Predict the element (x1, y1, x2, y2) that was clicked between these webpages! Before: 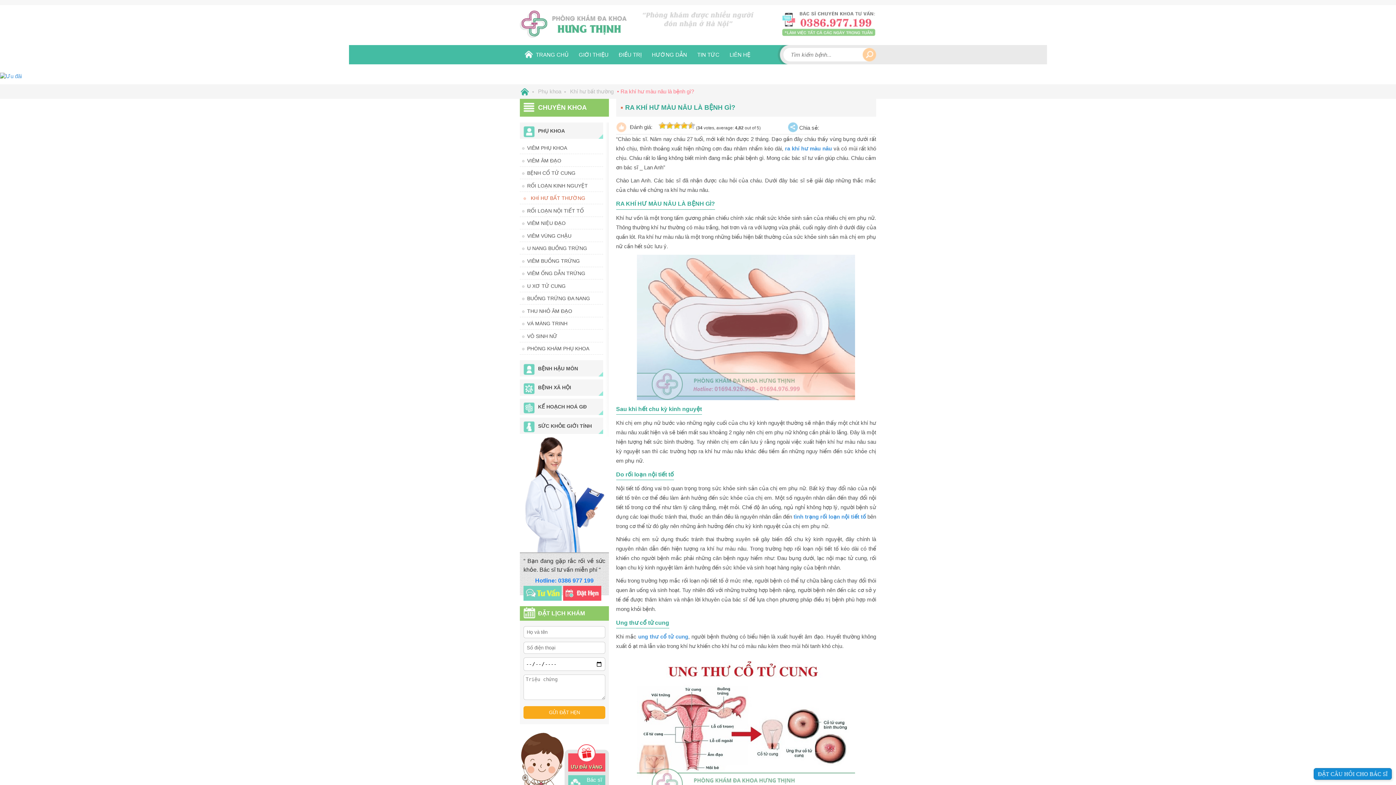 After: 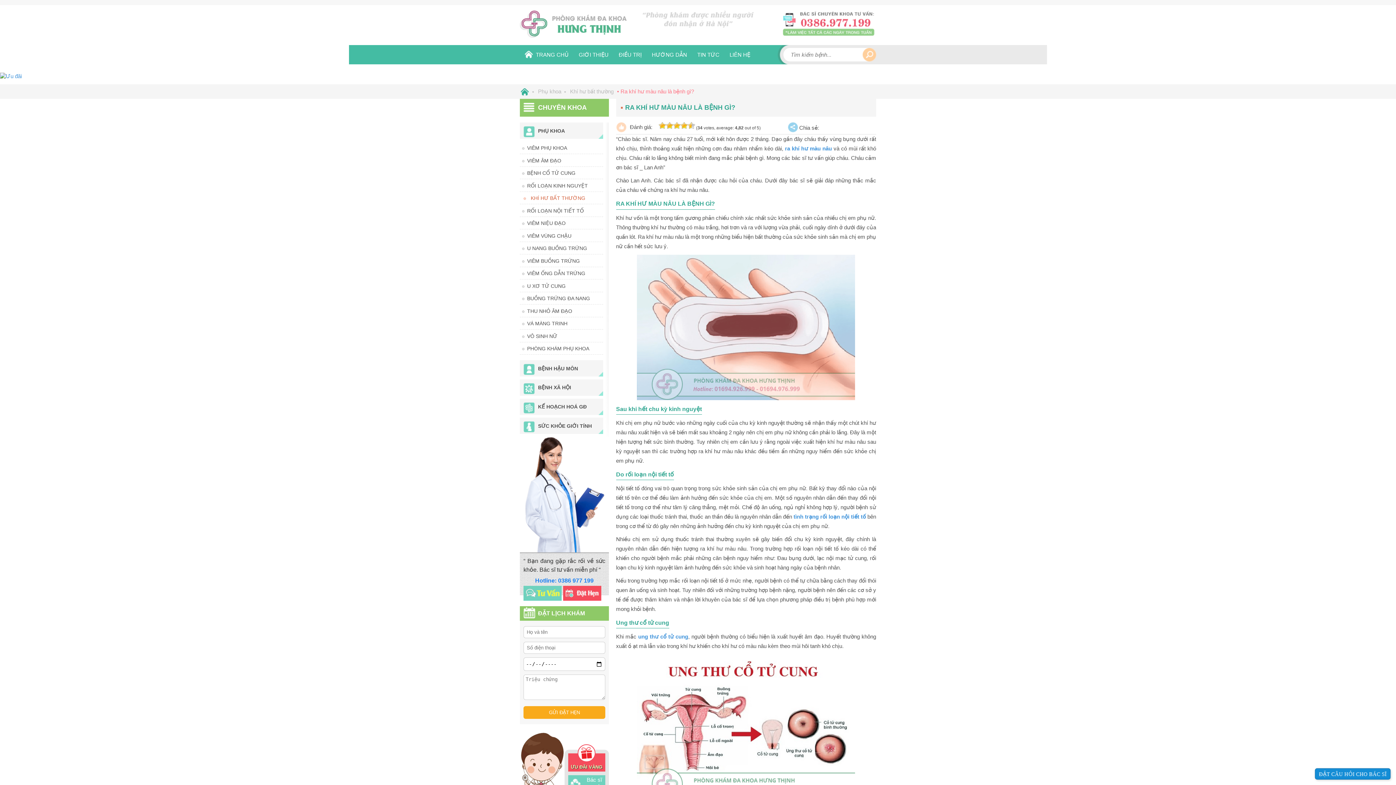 Action: label: ra khí hư màu nâu bbox: (785, 145, 832, 151)